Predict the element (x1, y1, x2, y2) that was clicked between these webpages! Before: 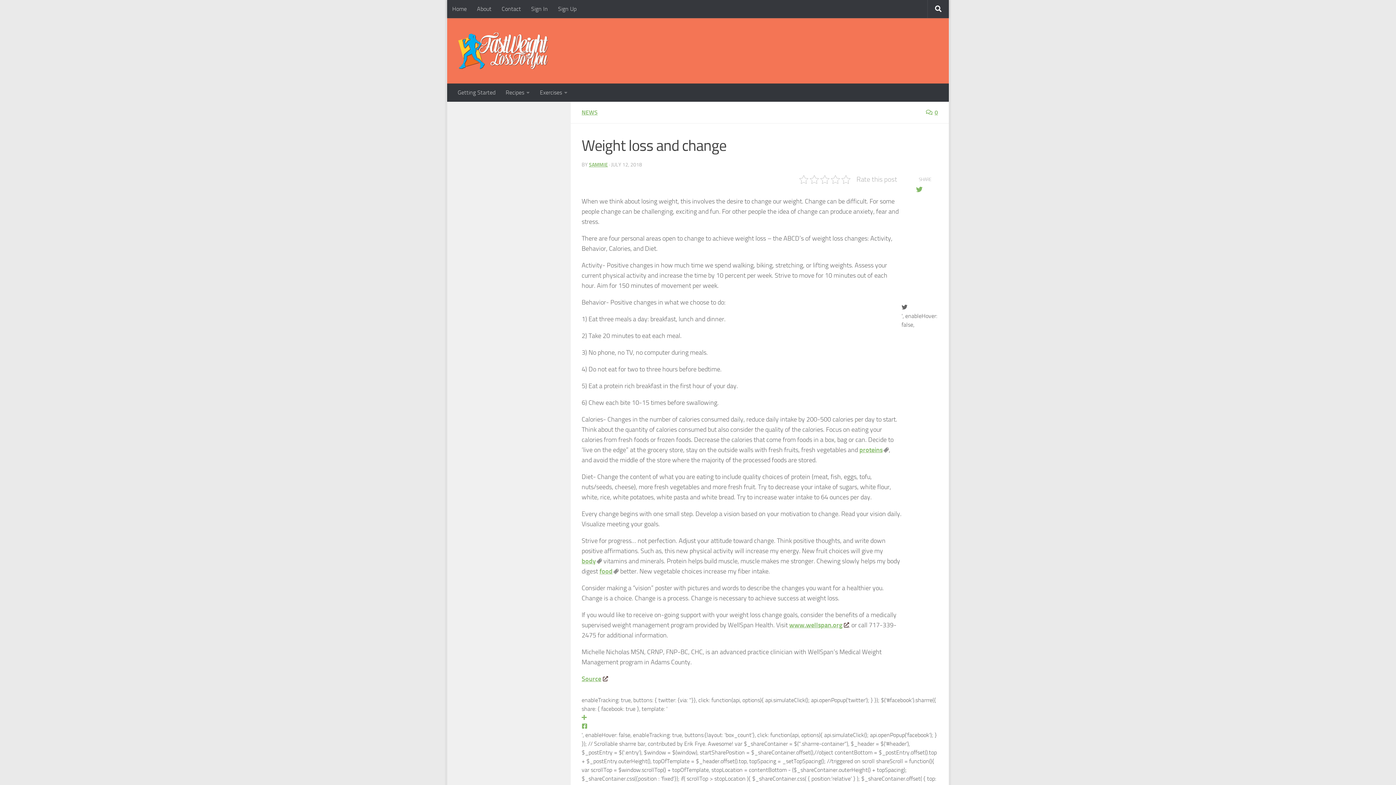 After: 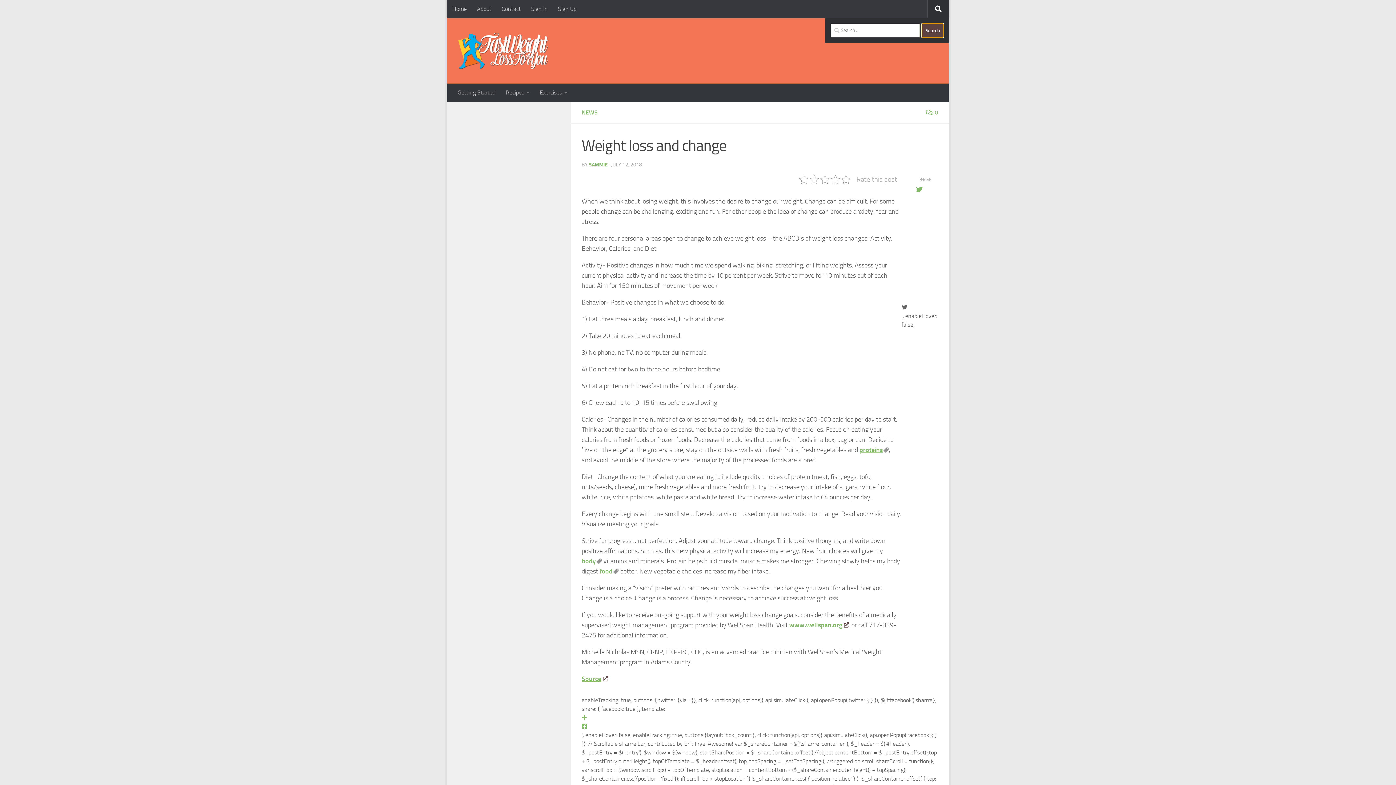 Action: bbox: (928, 0, 949, 18)